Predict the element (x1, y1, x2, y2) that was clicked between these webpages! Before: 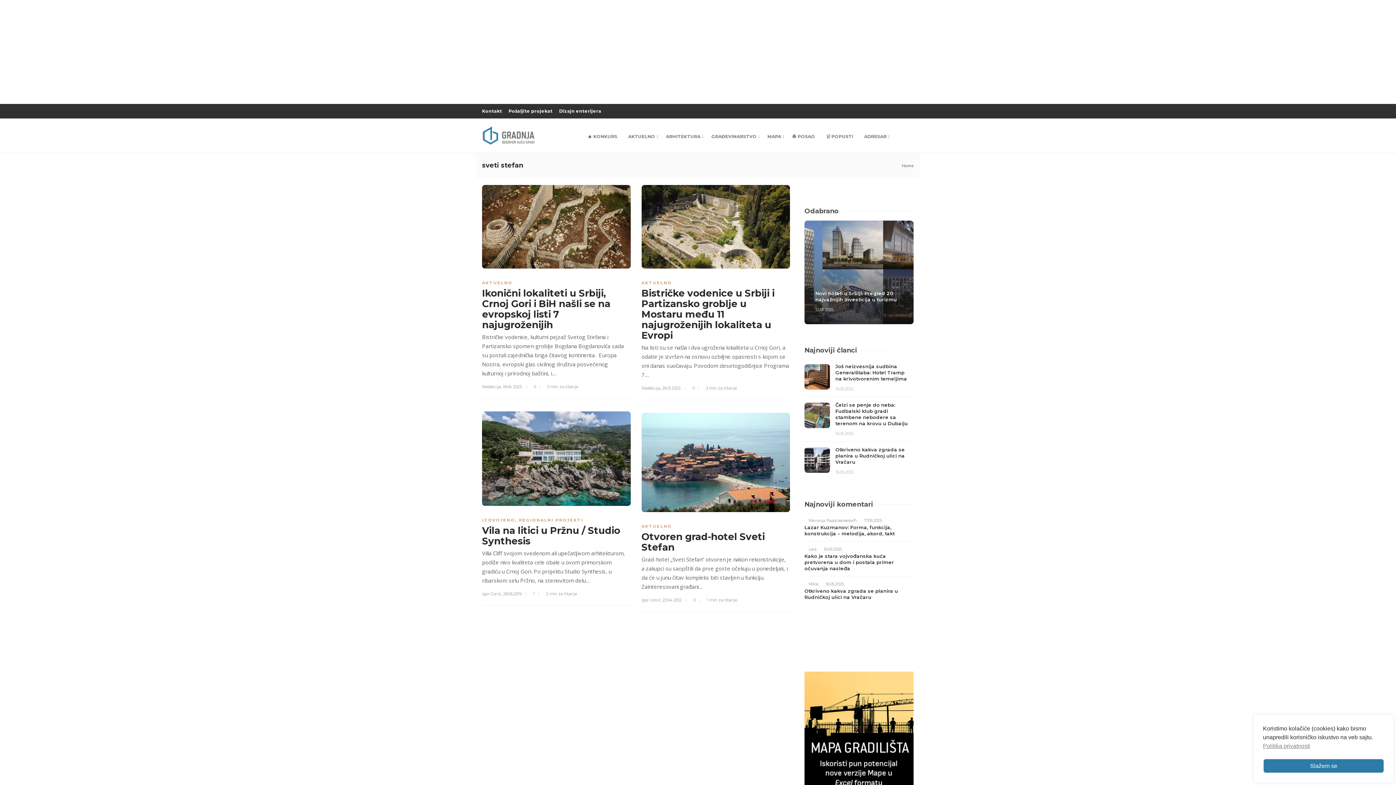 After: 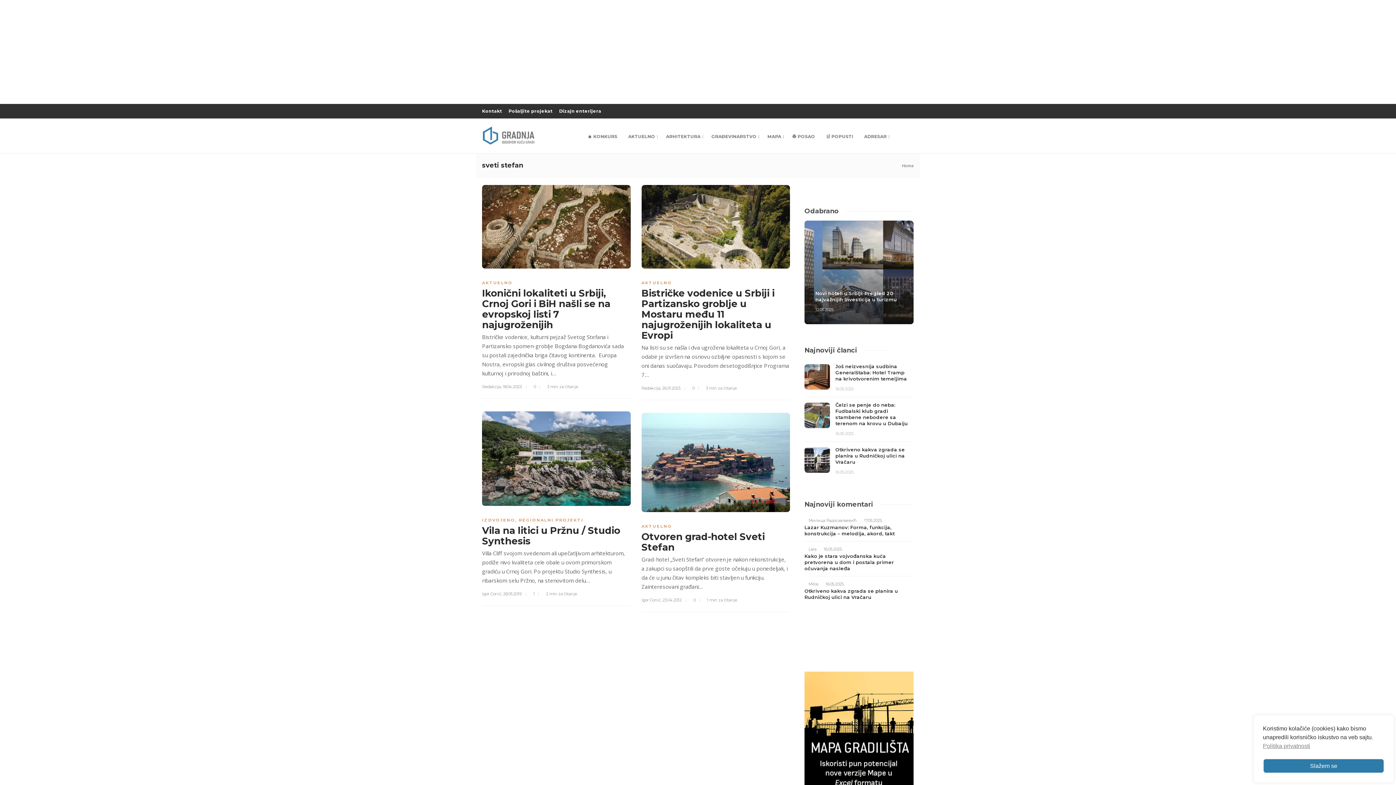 Action: bbox: (885, 108, 895, 114)